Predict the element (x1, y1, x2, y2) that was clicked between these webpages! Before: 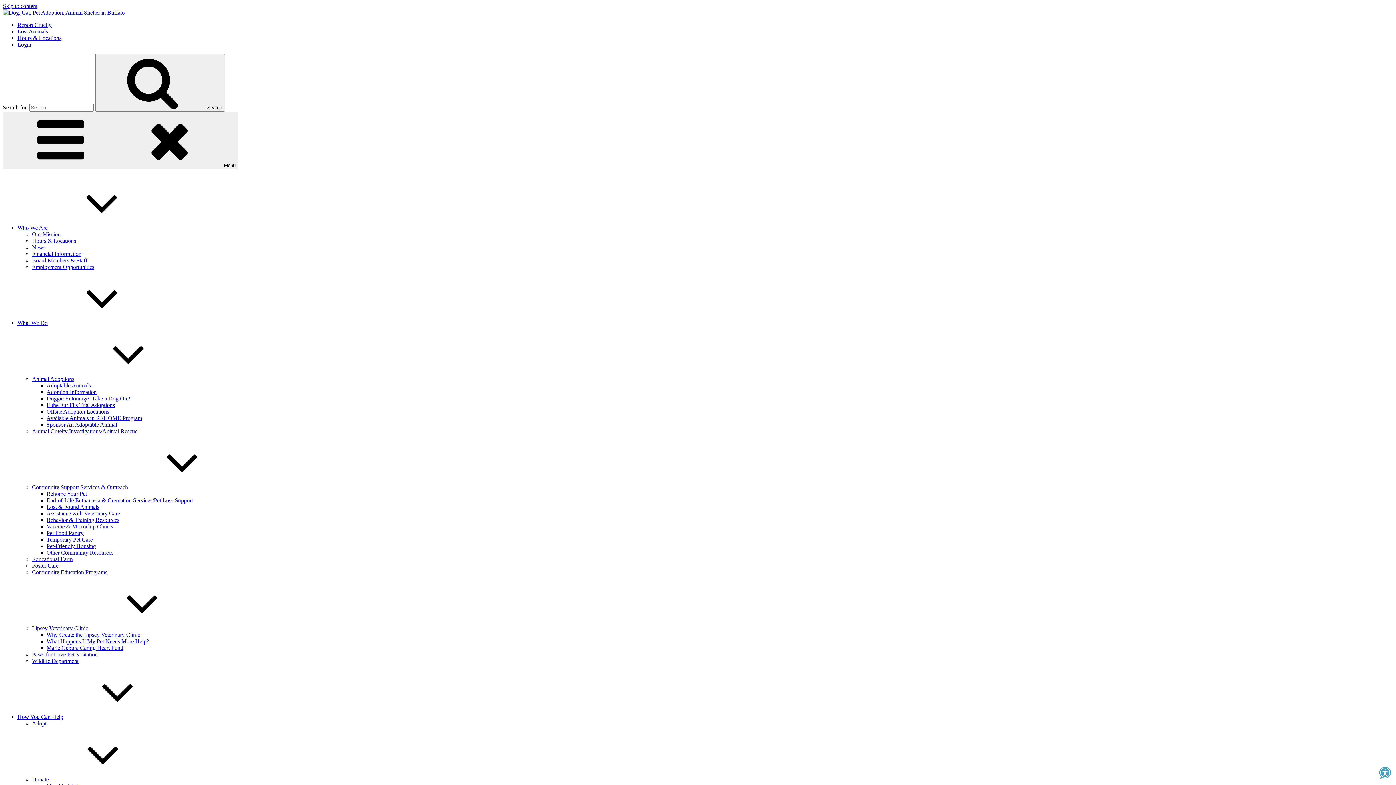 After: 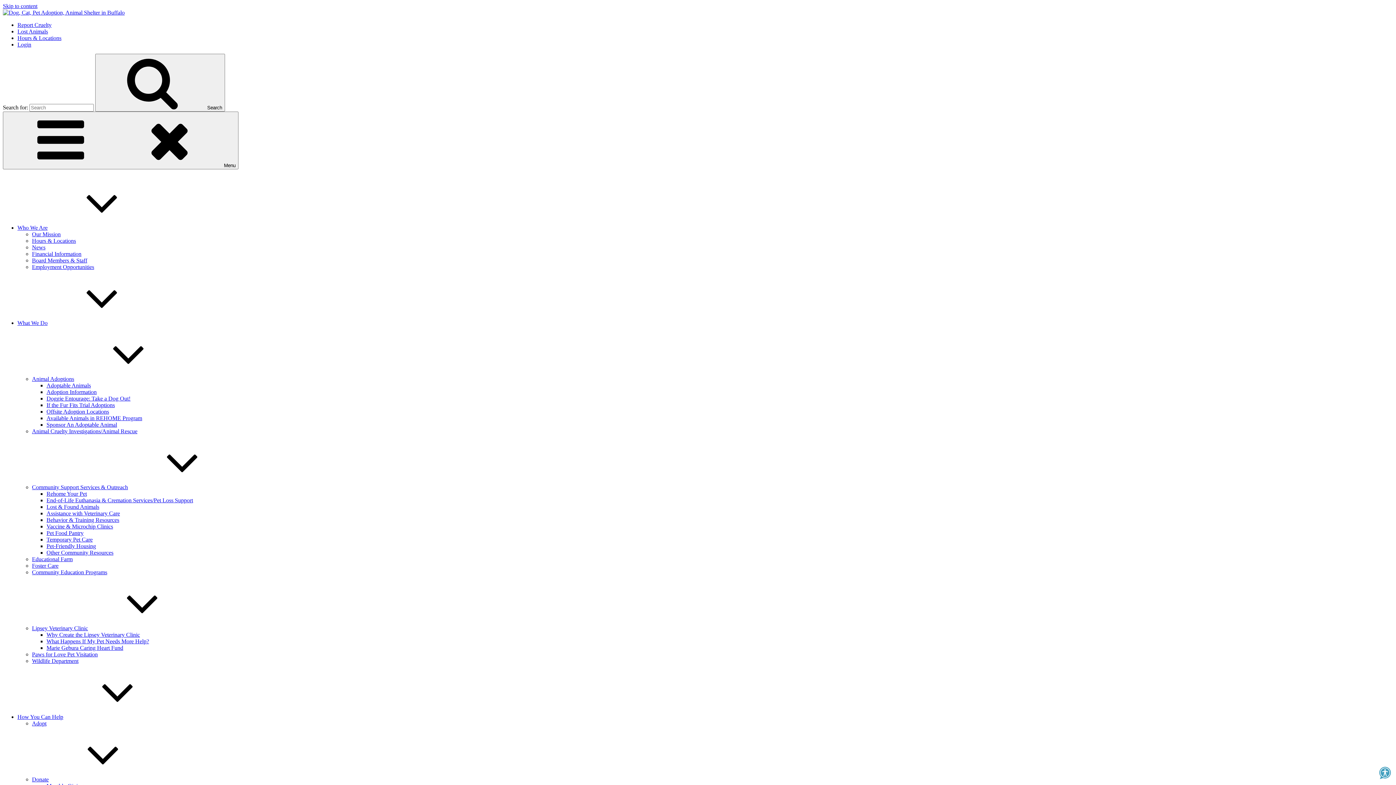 Action: label: Report Cruelty bbox: (17, 21, 51, 28)